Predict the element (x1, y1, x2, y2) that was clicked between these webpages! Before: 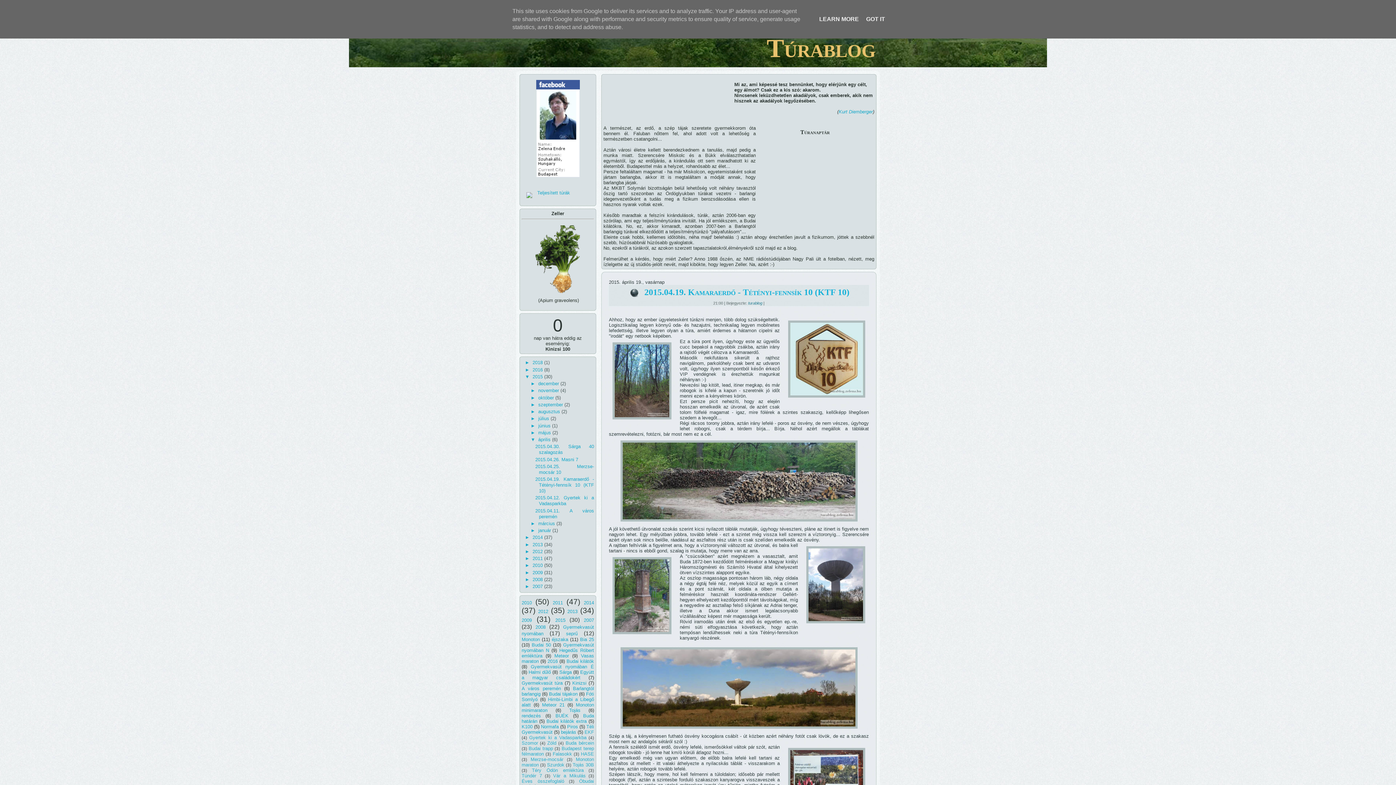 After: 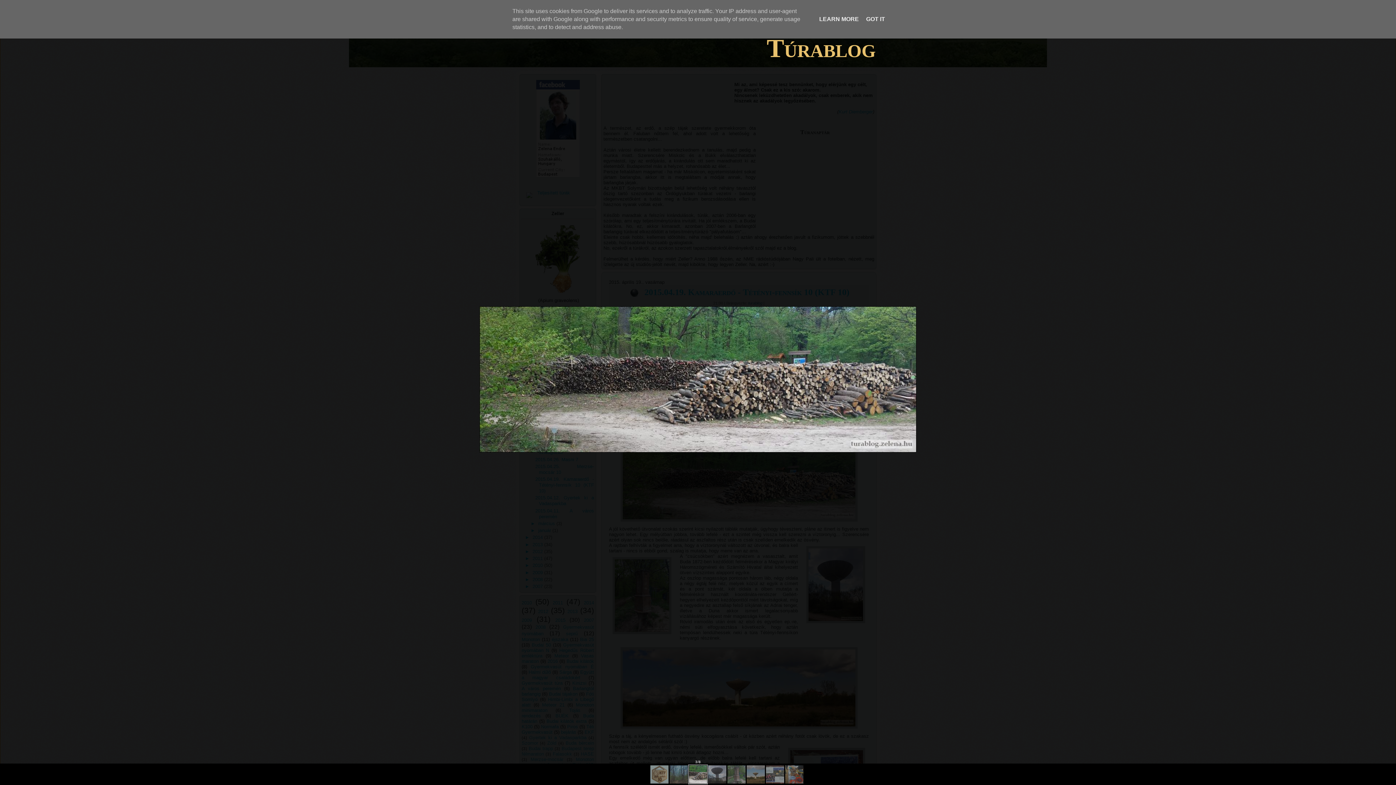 Action: bbox: (616, 521, 861, 526)